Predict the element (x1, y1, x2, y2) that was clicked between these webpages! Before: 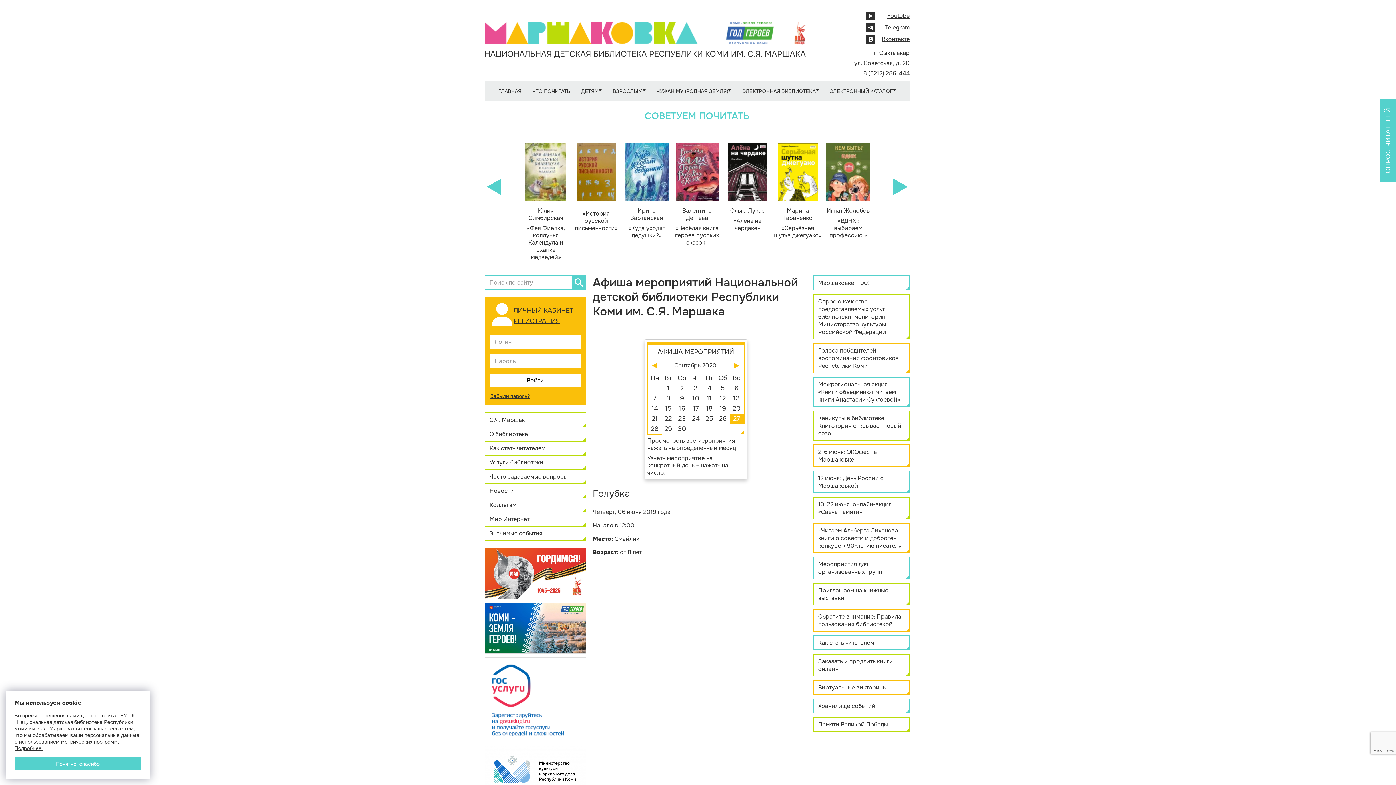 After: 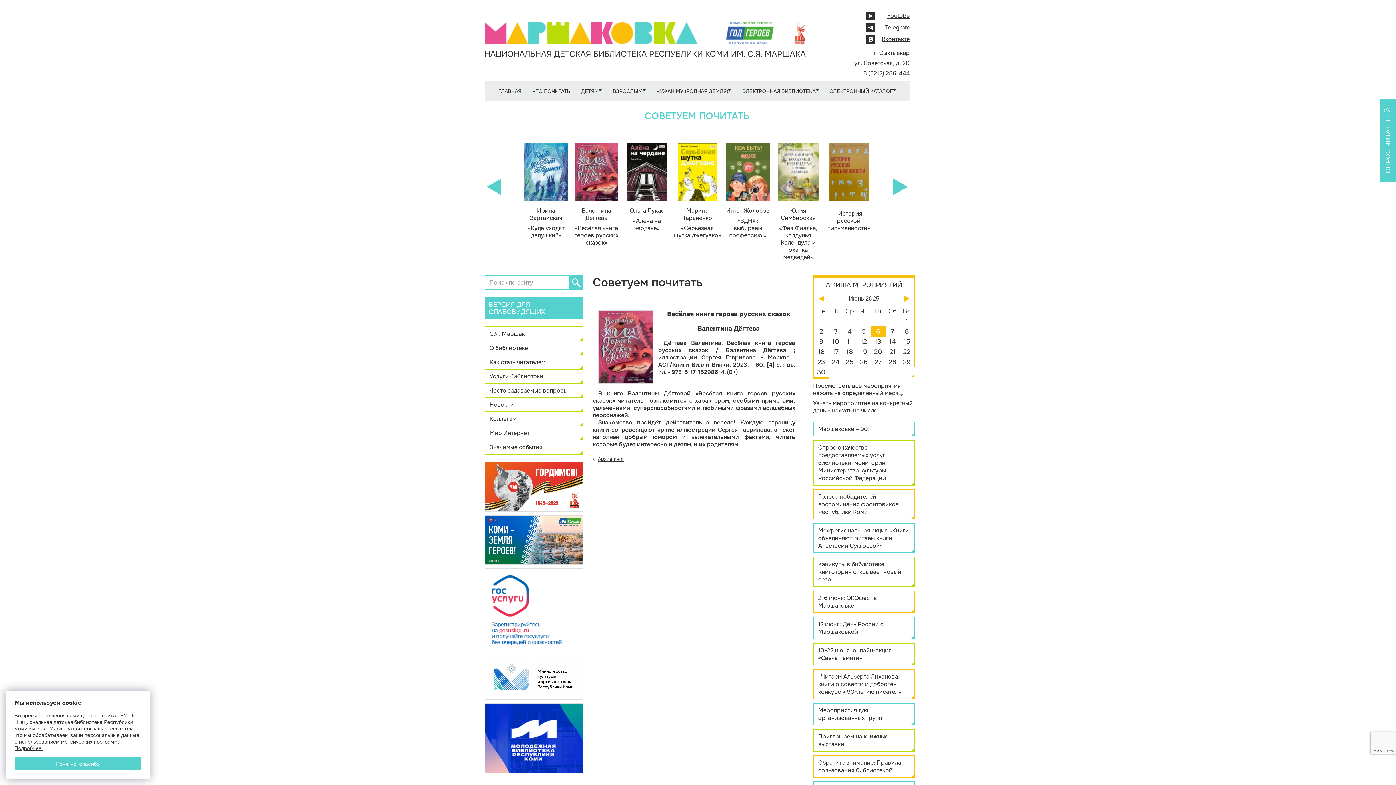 Action: bbox: (672, 143, 722, 201)